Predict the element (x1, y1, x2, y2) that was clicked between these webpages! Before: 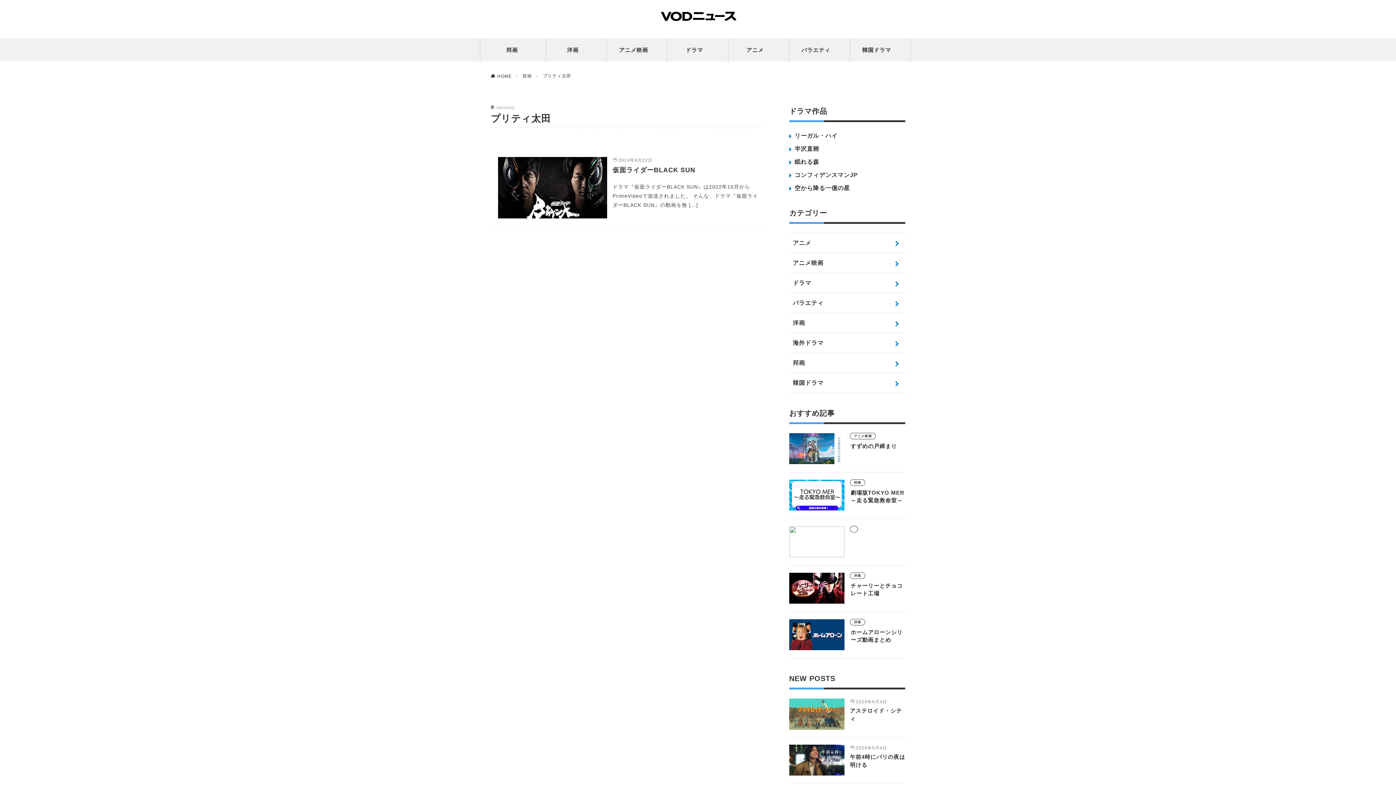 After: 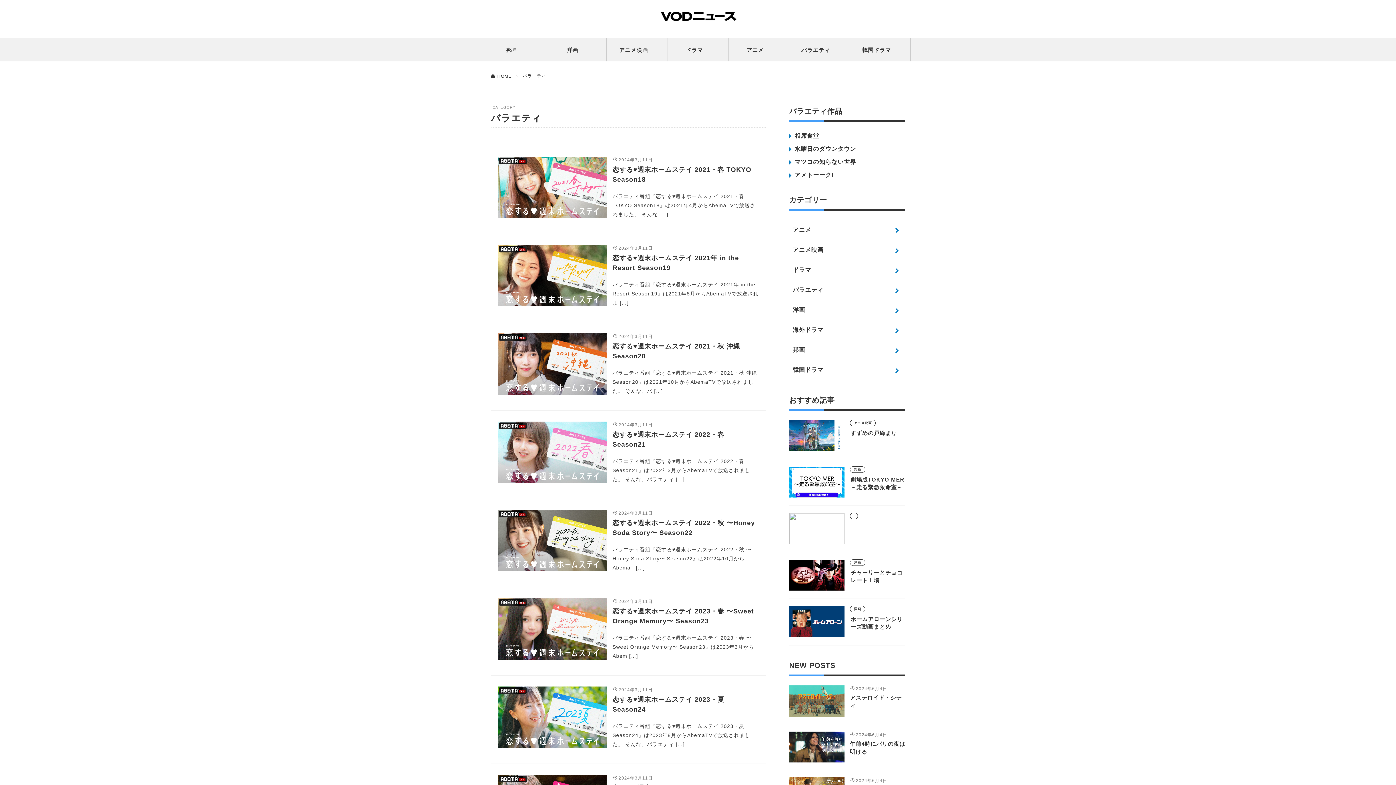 Action: bbox: (789, 293, 905, 313) label: バラエティ